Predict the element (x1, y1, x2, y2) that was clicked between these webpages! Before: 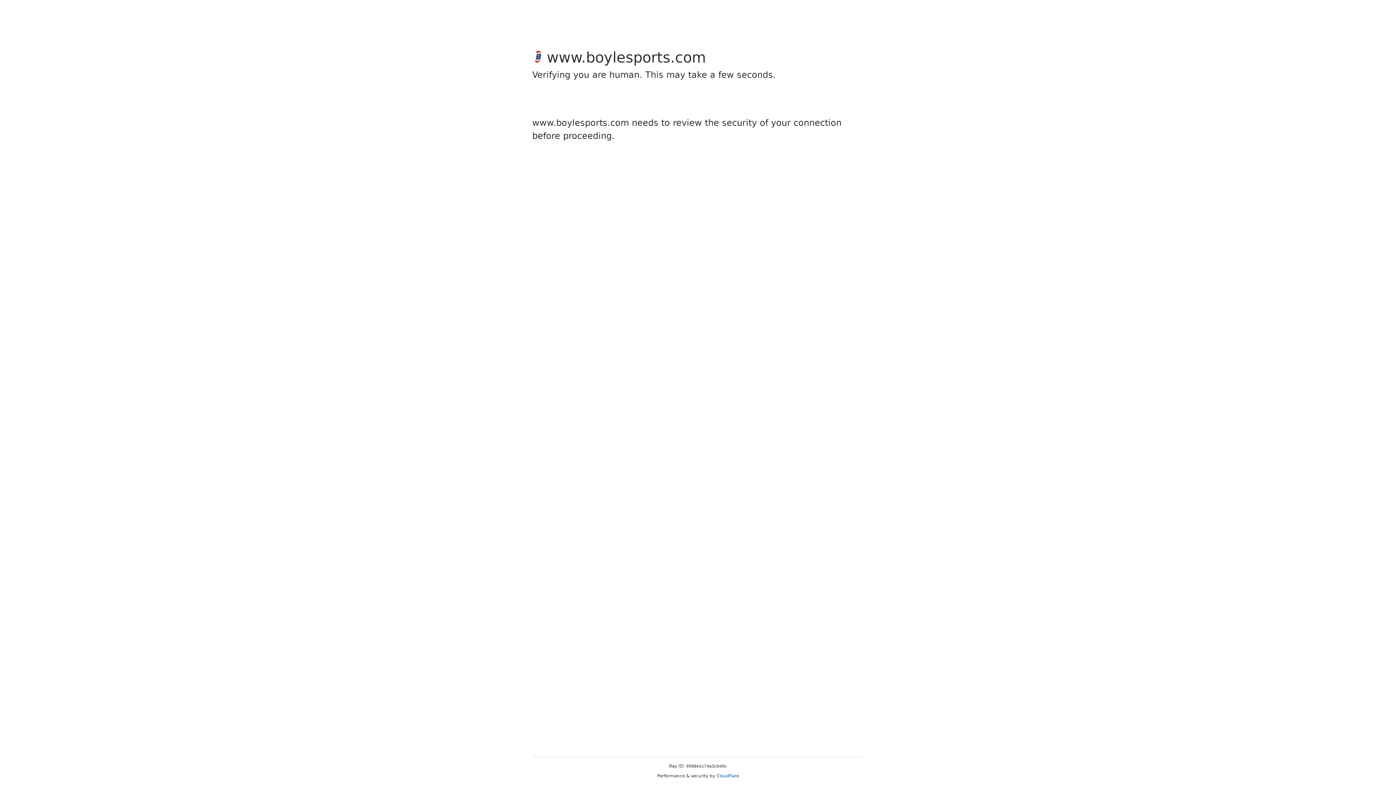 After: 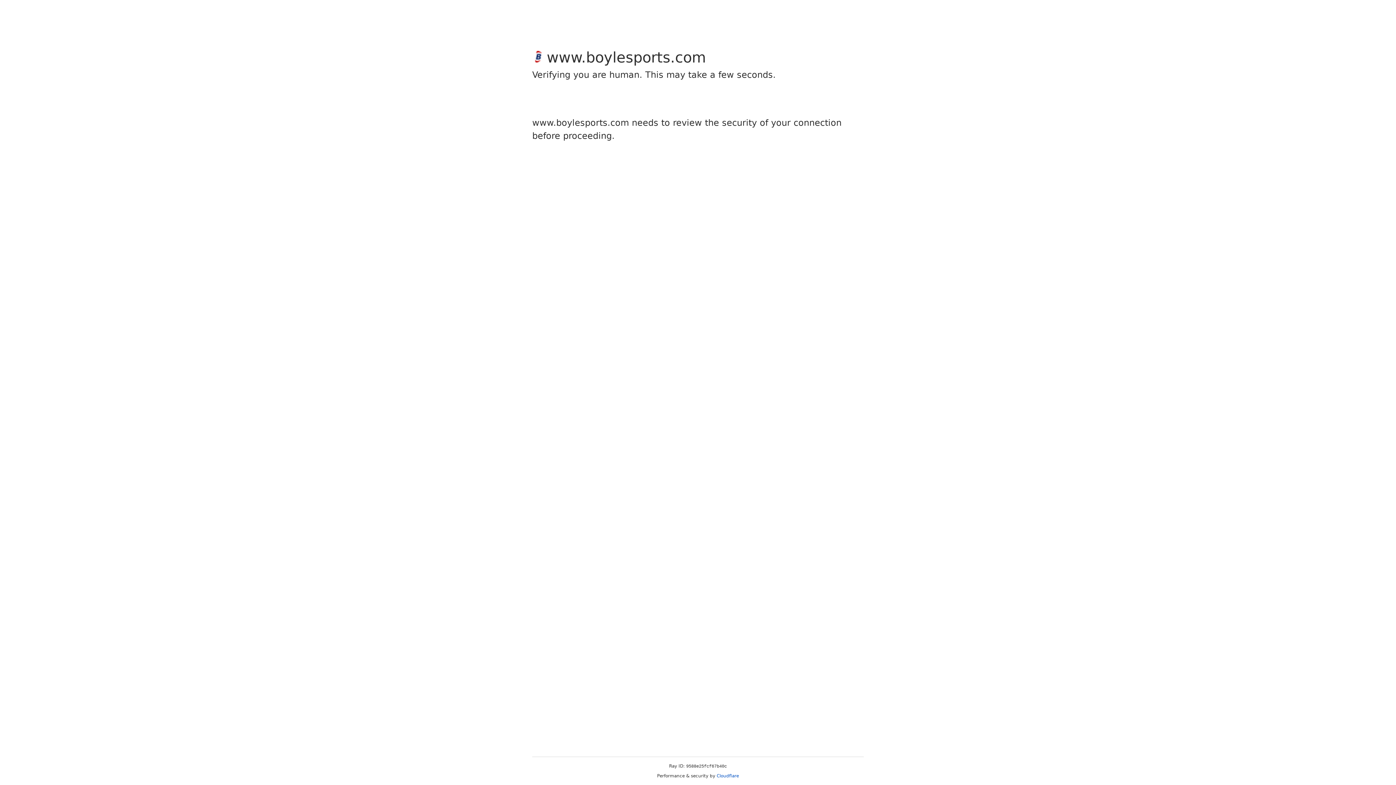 Action: label: Cloudflare bbox: (716, 773, 739, 778)